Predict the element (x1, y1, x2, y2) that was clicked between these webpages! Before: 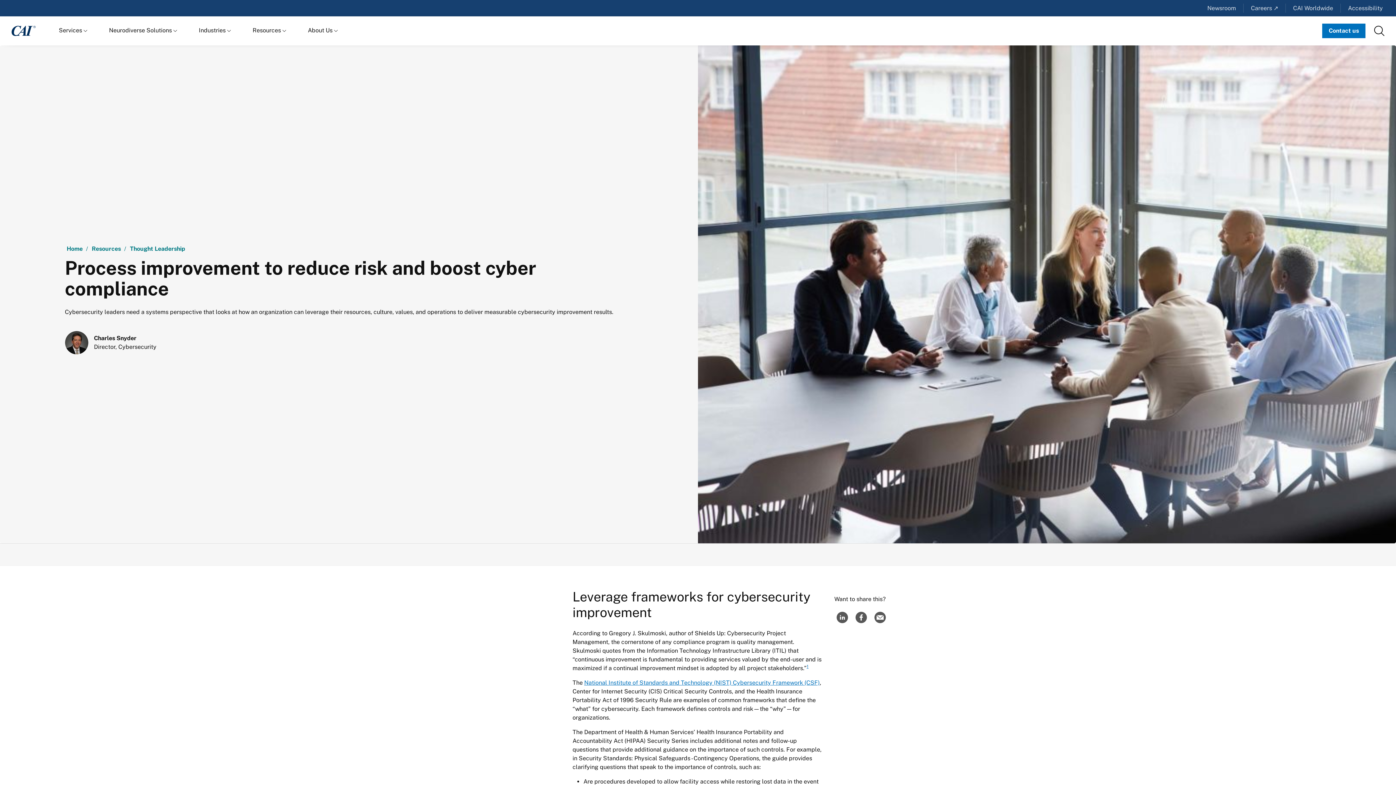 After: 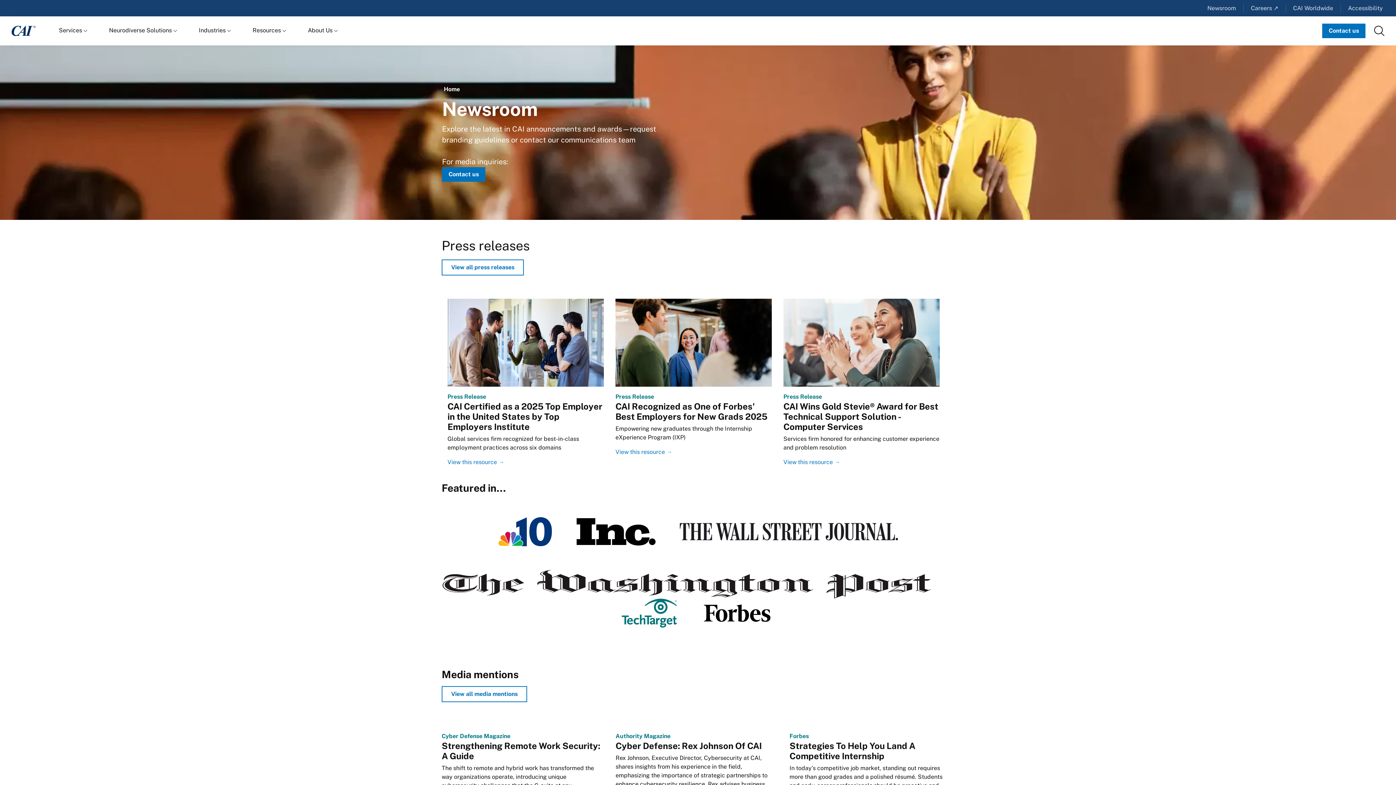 Action: label: Newsroom bbox: (1207, 4, 1236, 11)